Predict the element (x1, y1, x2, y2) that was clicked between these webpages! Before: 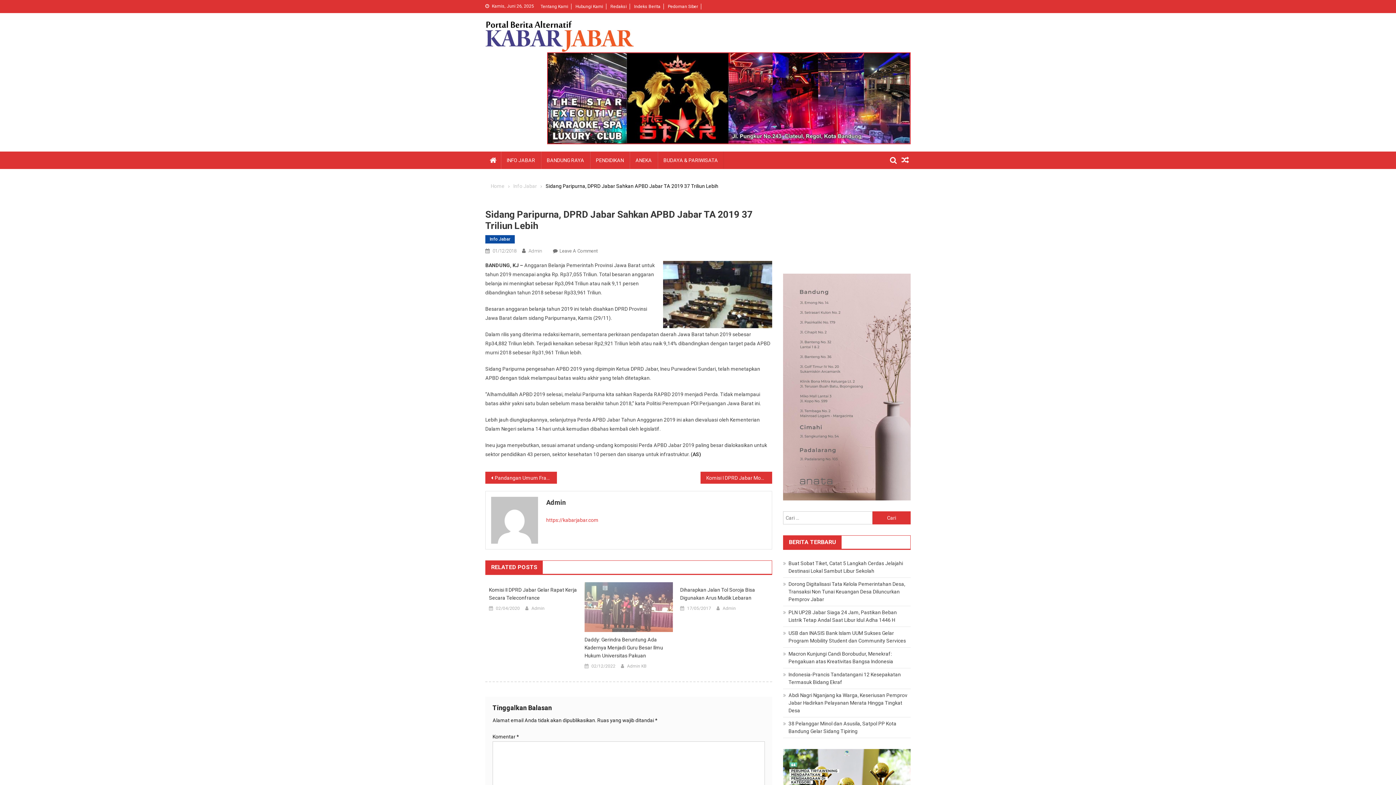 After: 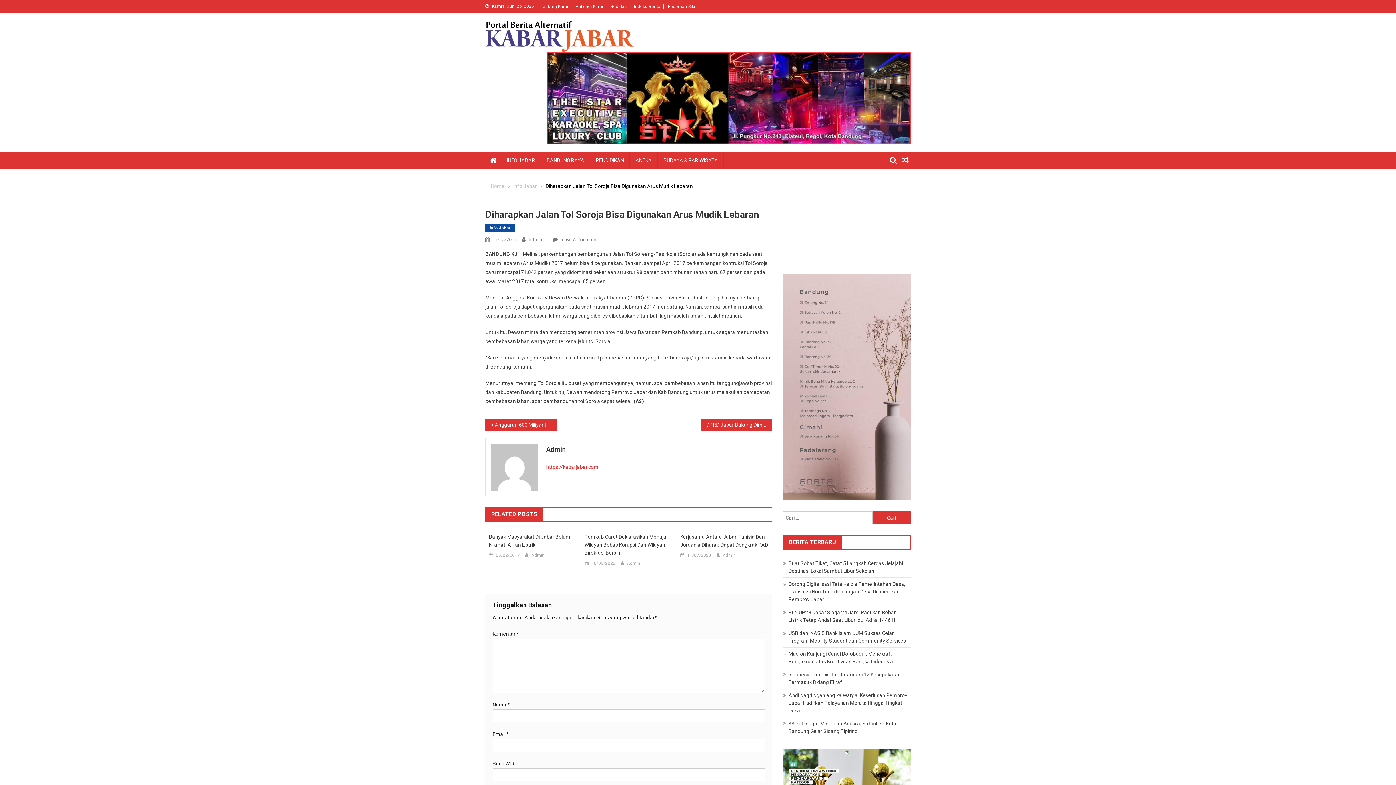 Action: label: 17/05/2017 bbox: (687, 605, 711, 612)